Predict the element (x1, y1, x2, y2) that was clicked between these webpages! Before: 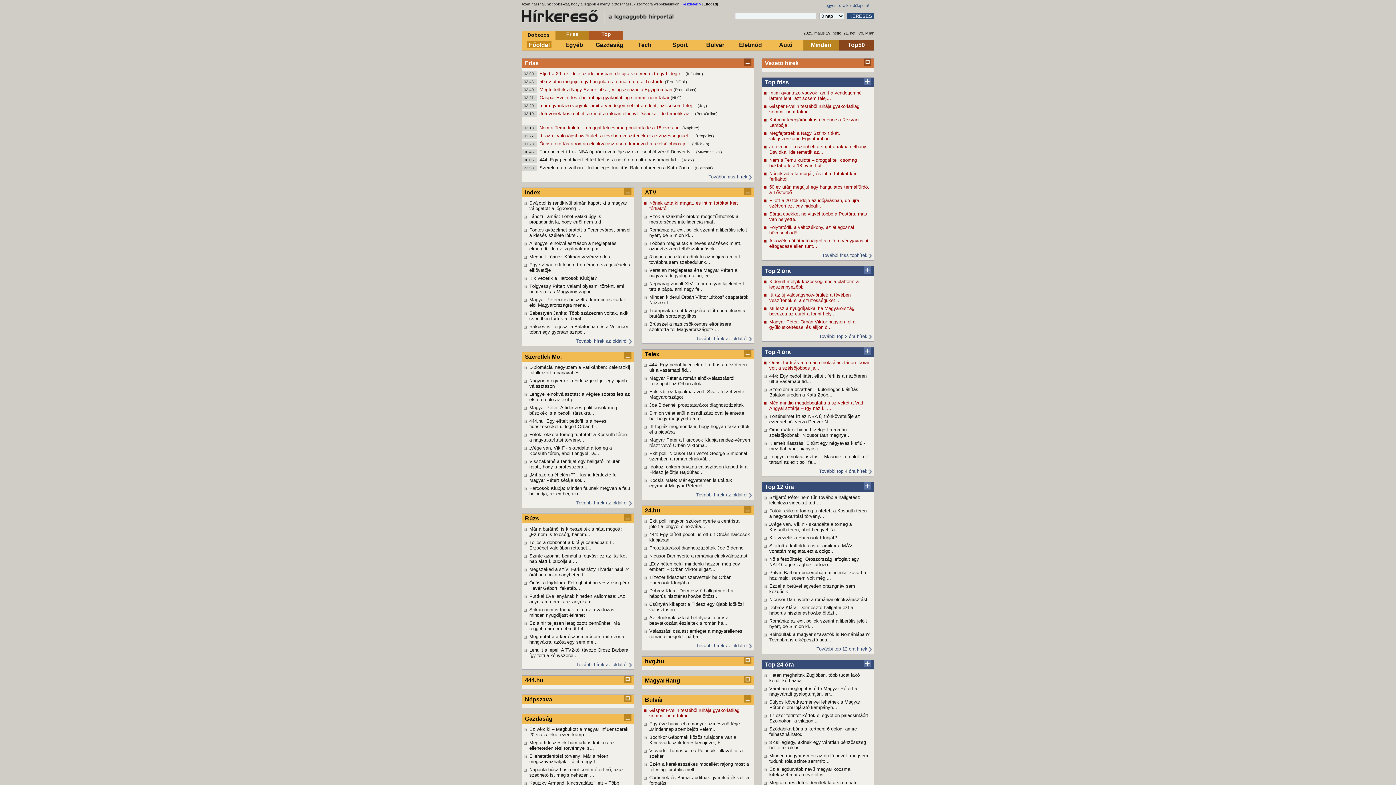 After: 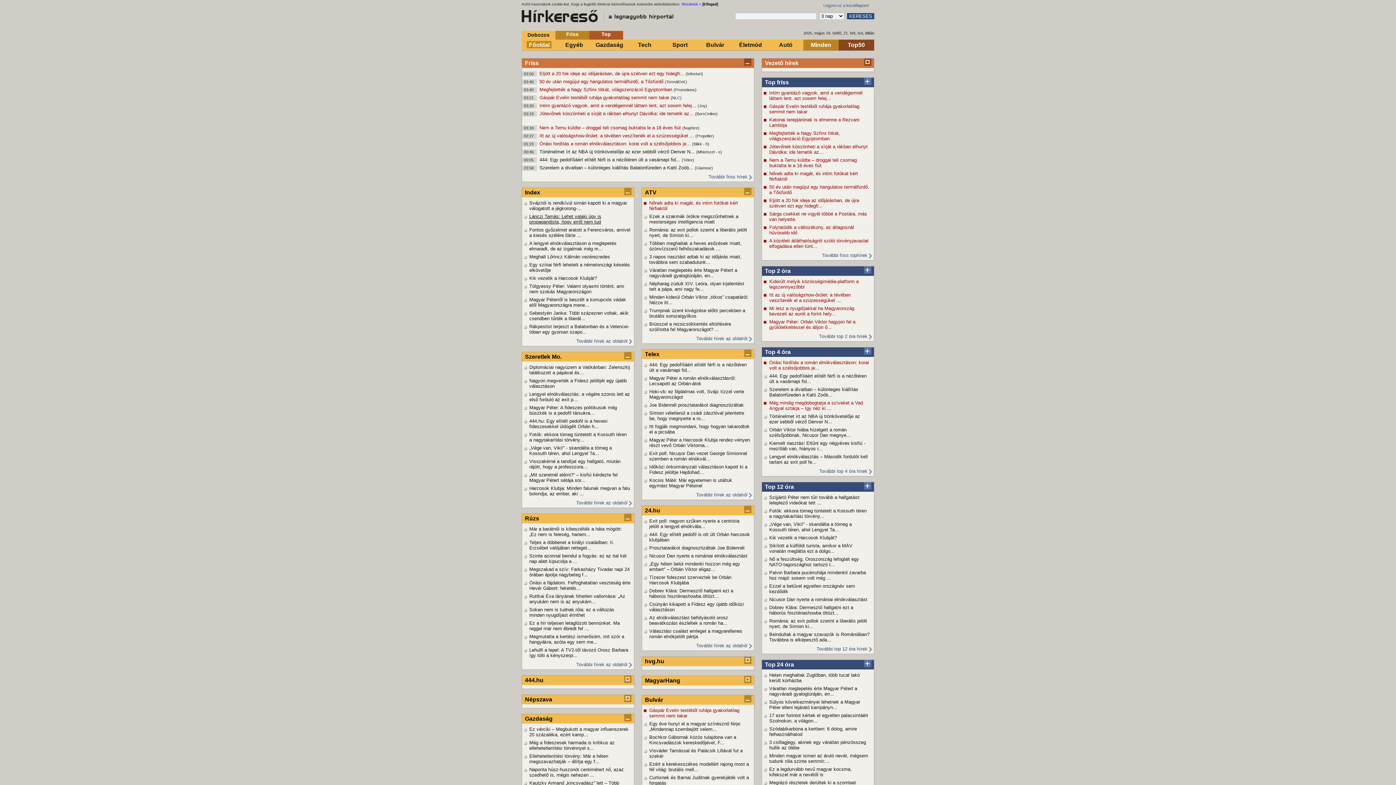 Action: label: Lánczi Tamás: Lehet valaki úgy is propagandista, hogy erről nem tud bbox: (529, 213, 601, 224)